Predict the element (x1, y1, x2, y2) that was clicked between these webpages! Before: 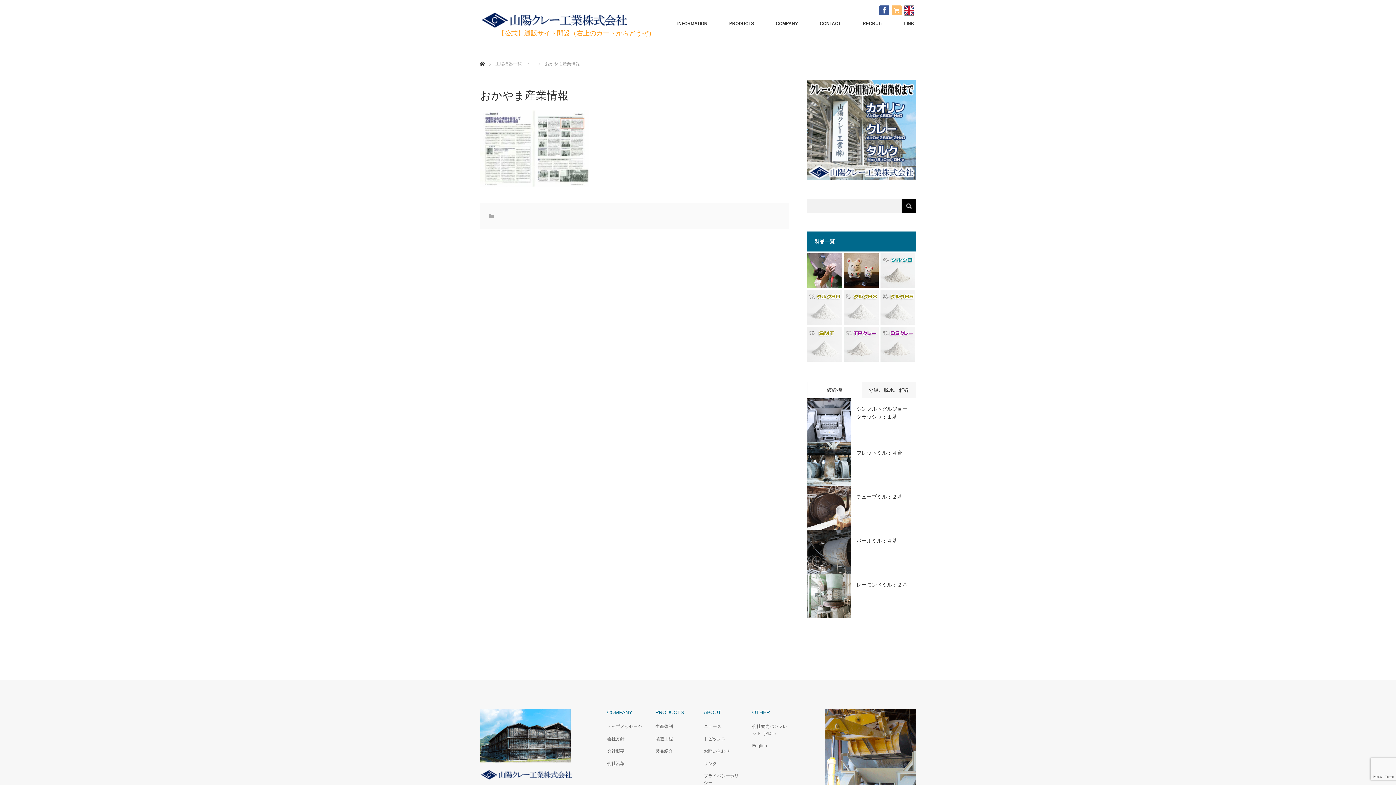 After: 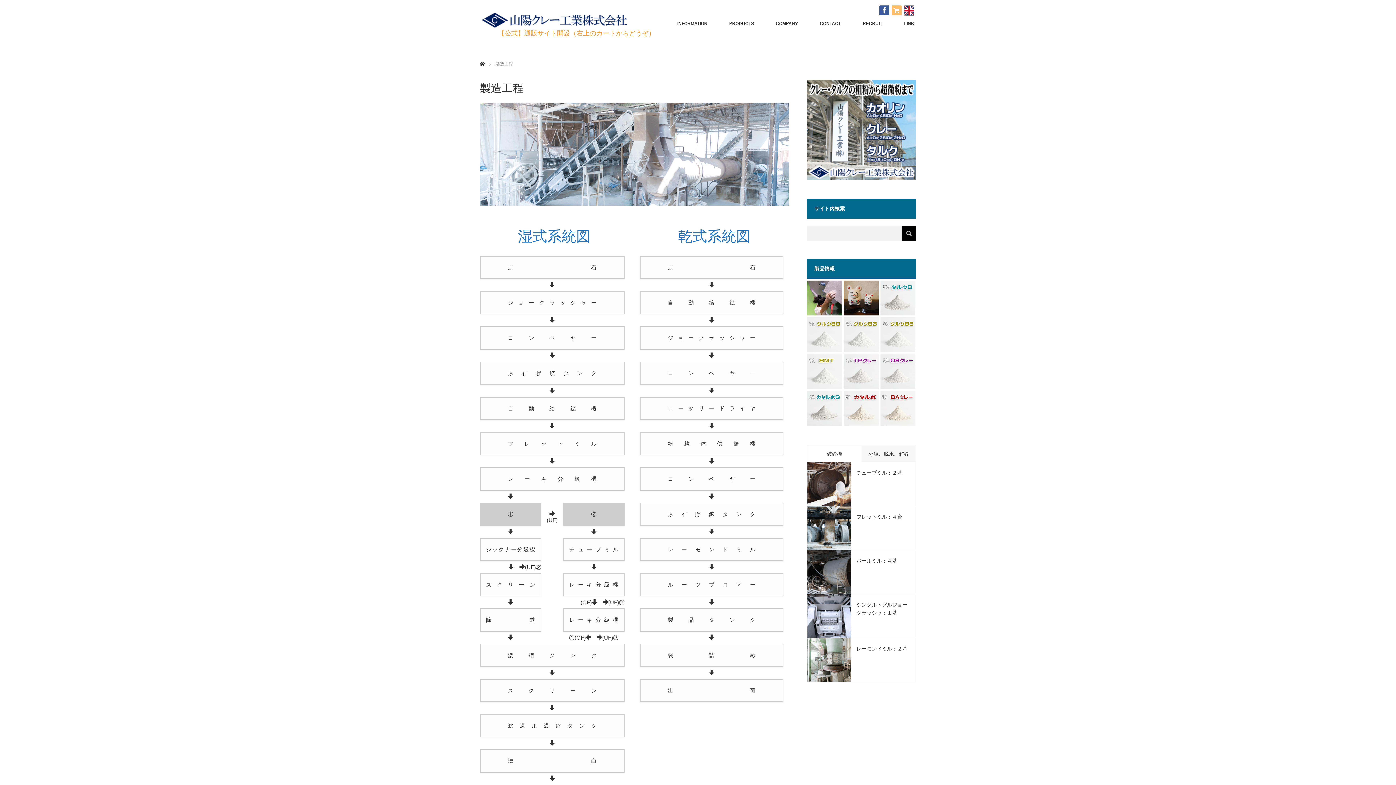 Action: bbox: (655, 736, 692, 742) label: 製造工程